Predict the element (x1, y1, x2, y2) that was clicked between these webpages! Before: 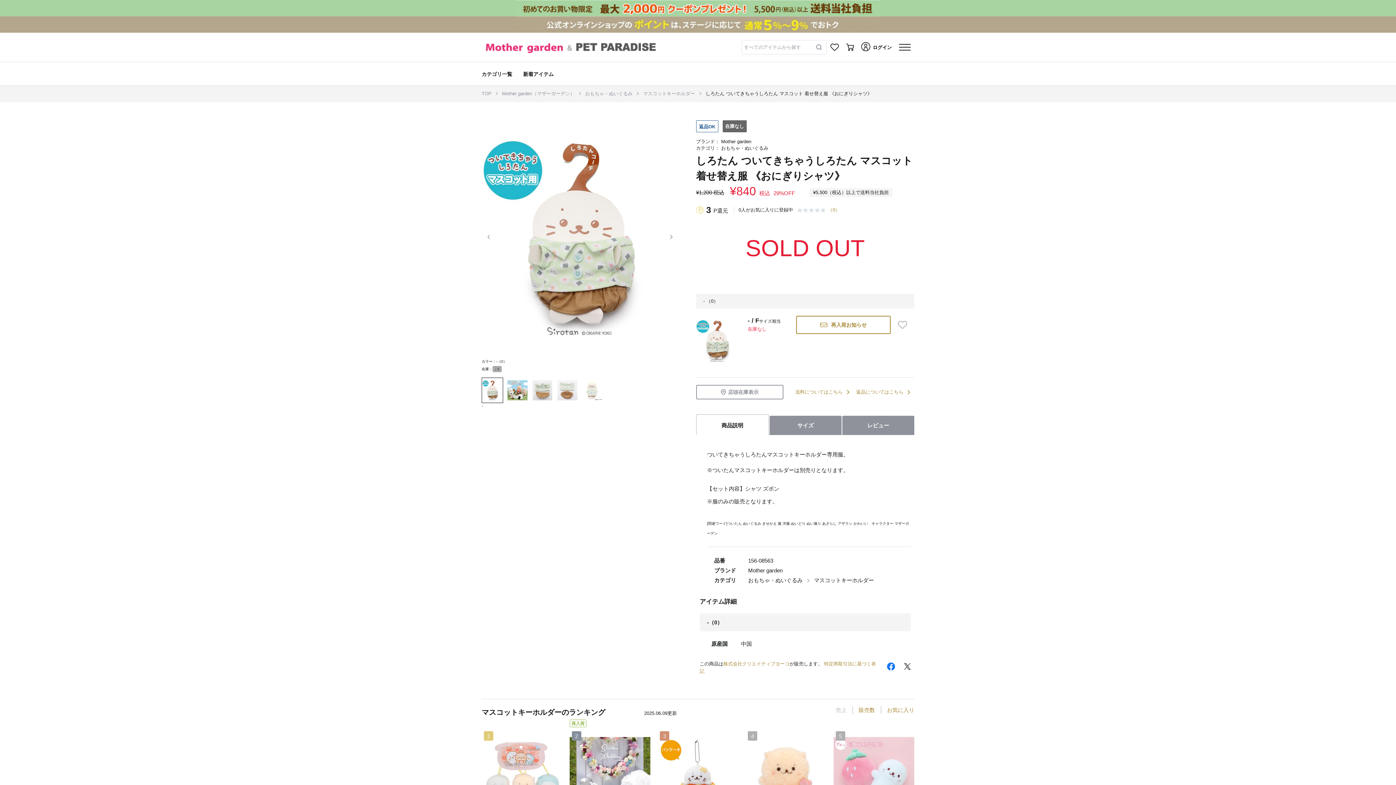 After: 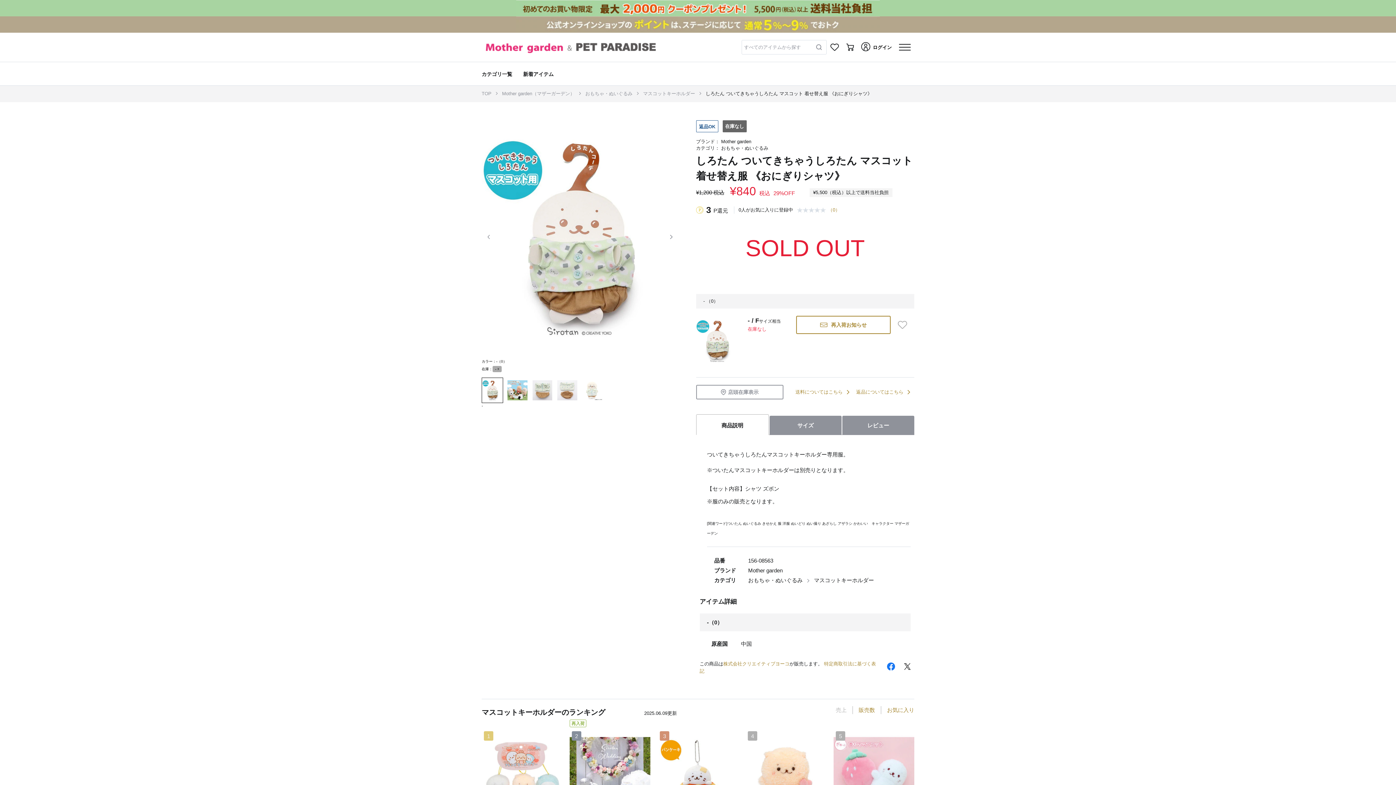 Action: bbox: (481, 377, 503, 403)